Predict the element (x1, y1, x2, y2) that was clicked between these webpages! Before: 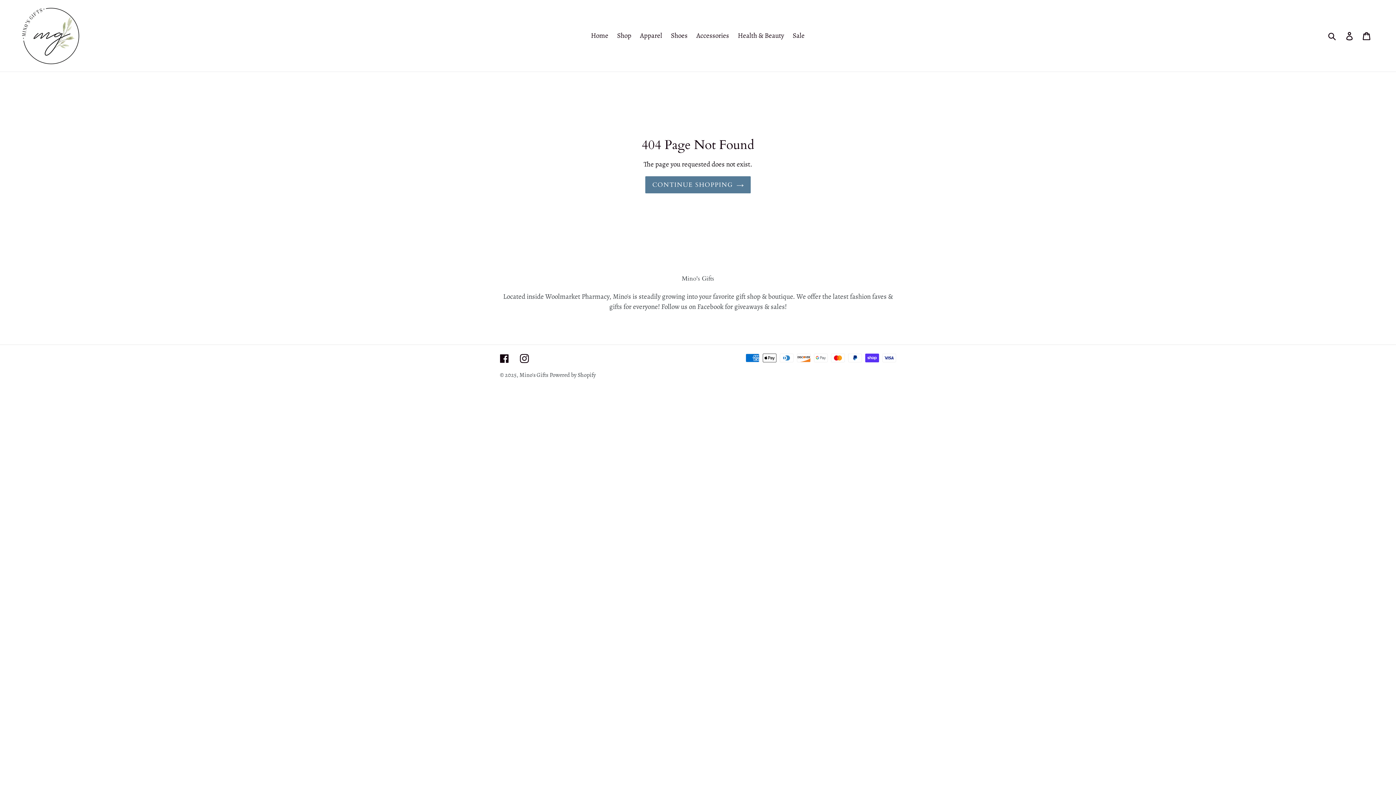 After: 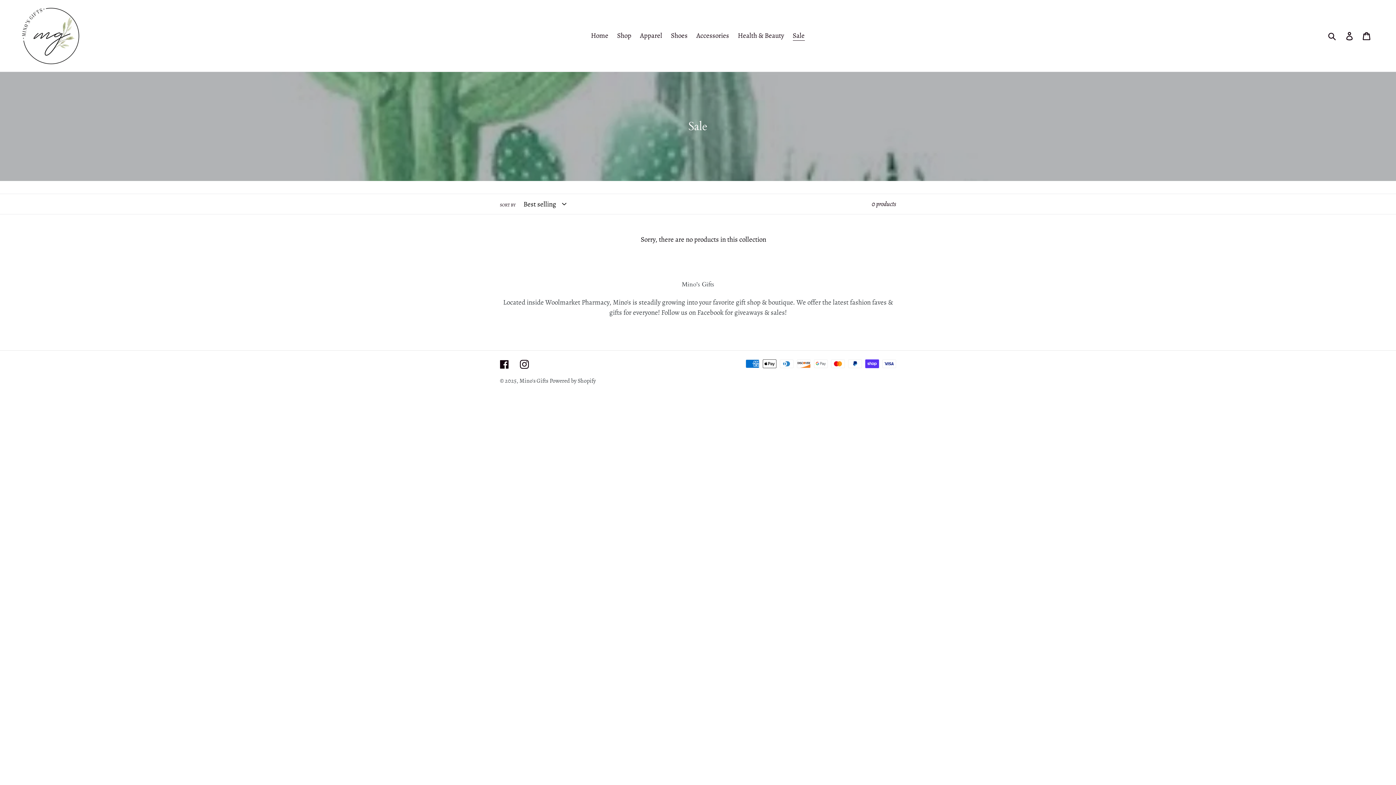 Action: bbox: (789, 29, 808, 41) label: Sale